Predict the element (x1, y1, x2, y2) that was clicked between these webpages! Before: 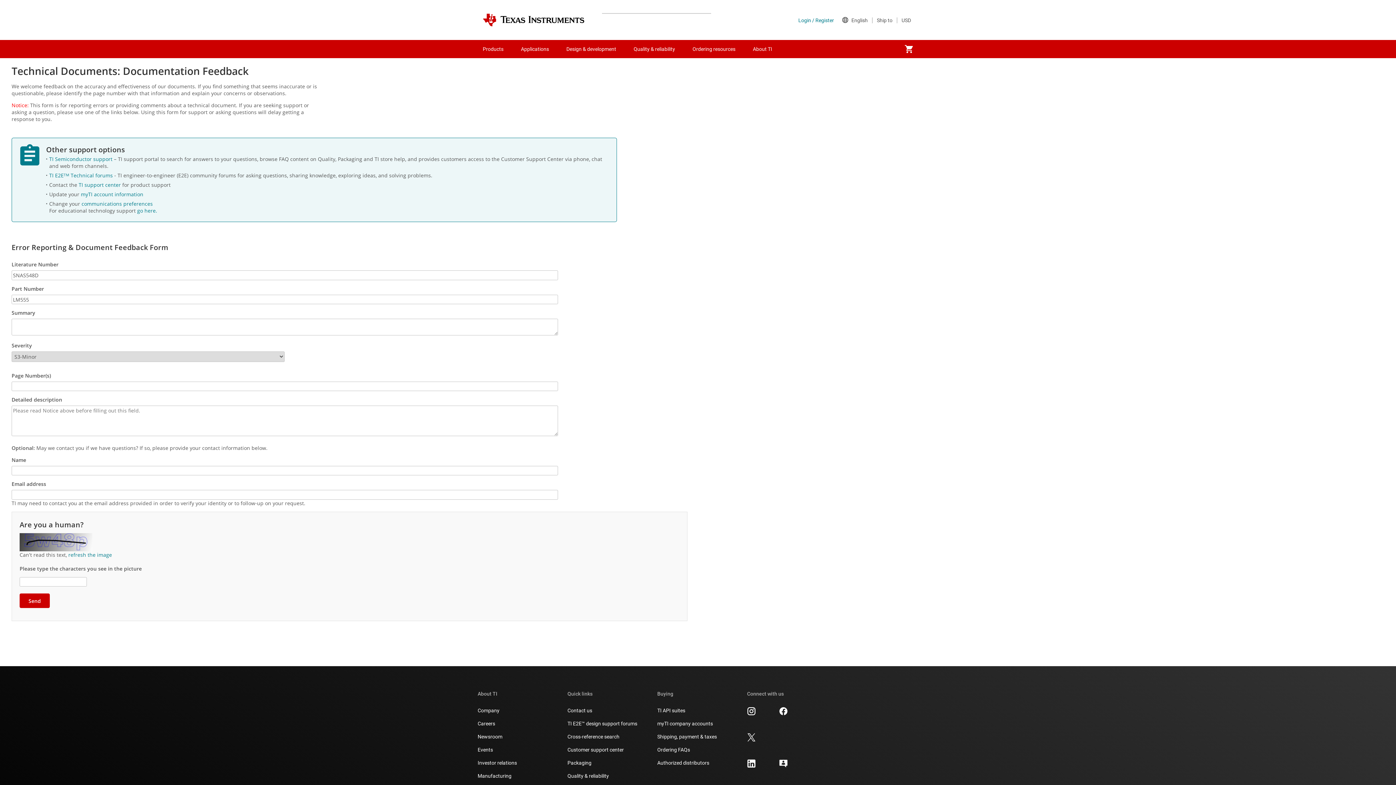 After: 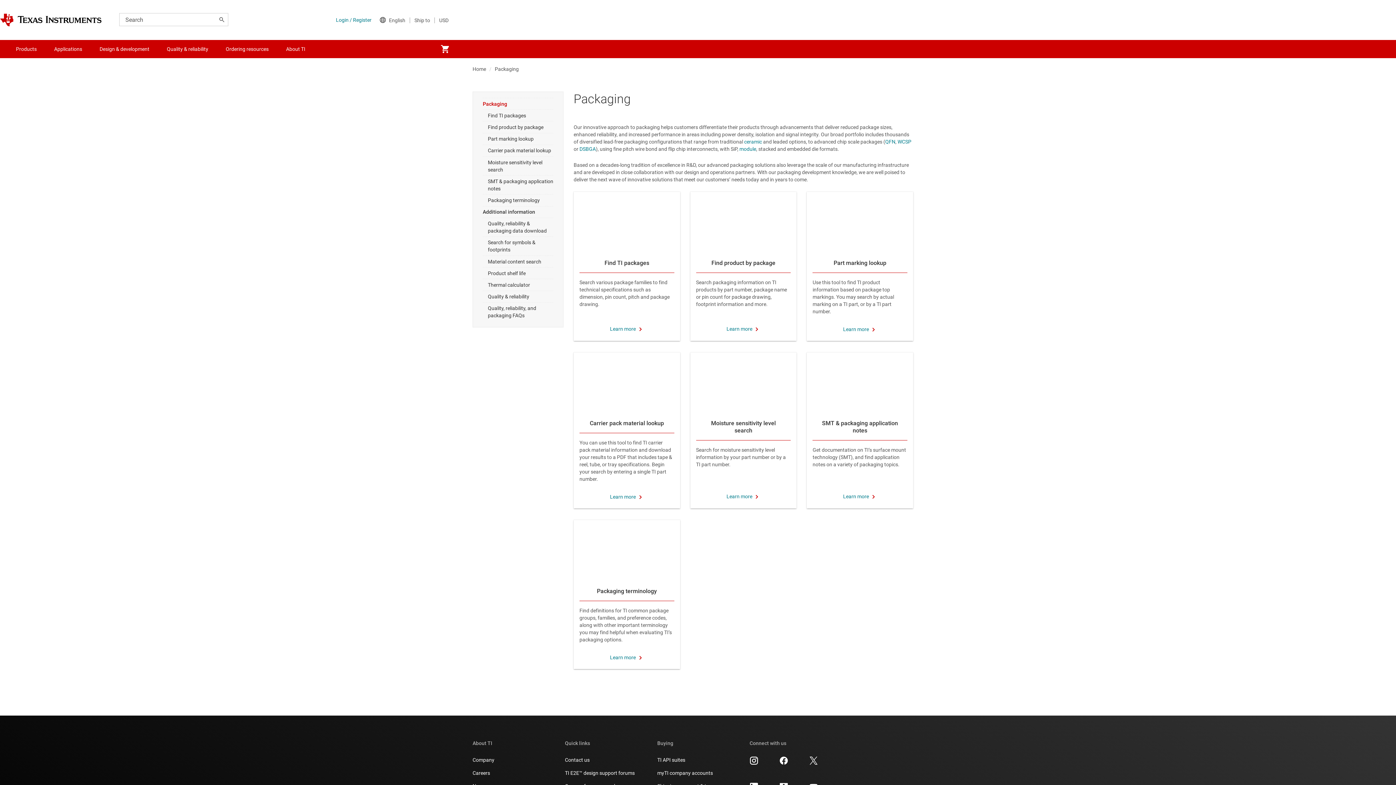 Action: label: Packaging bbox: (567, 759, 591, 767)